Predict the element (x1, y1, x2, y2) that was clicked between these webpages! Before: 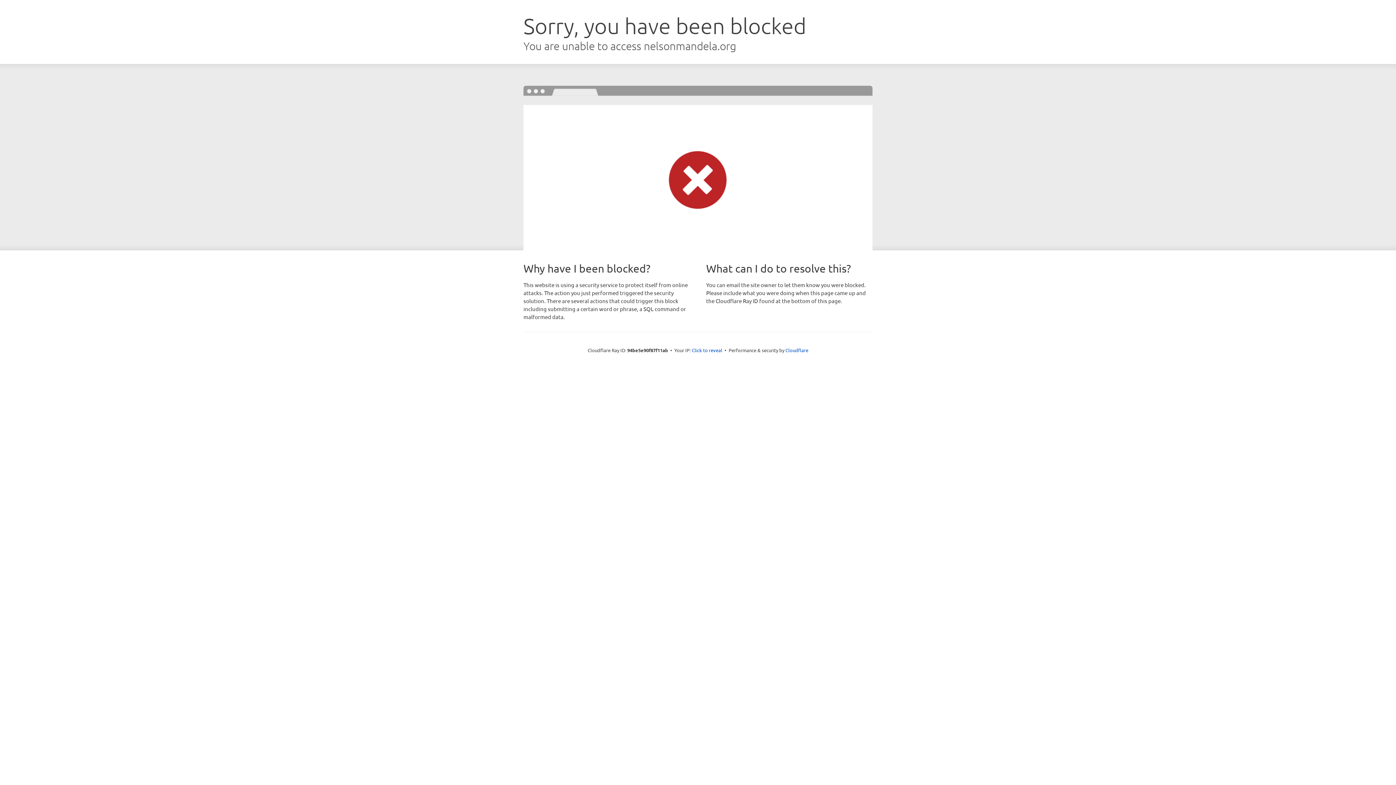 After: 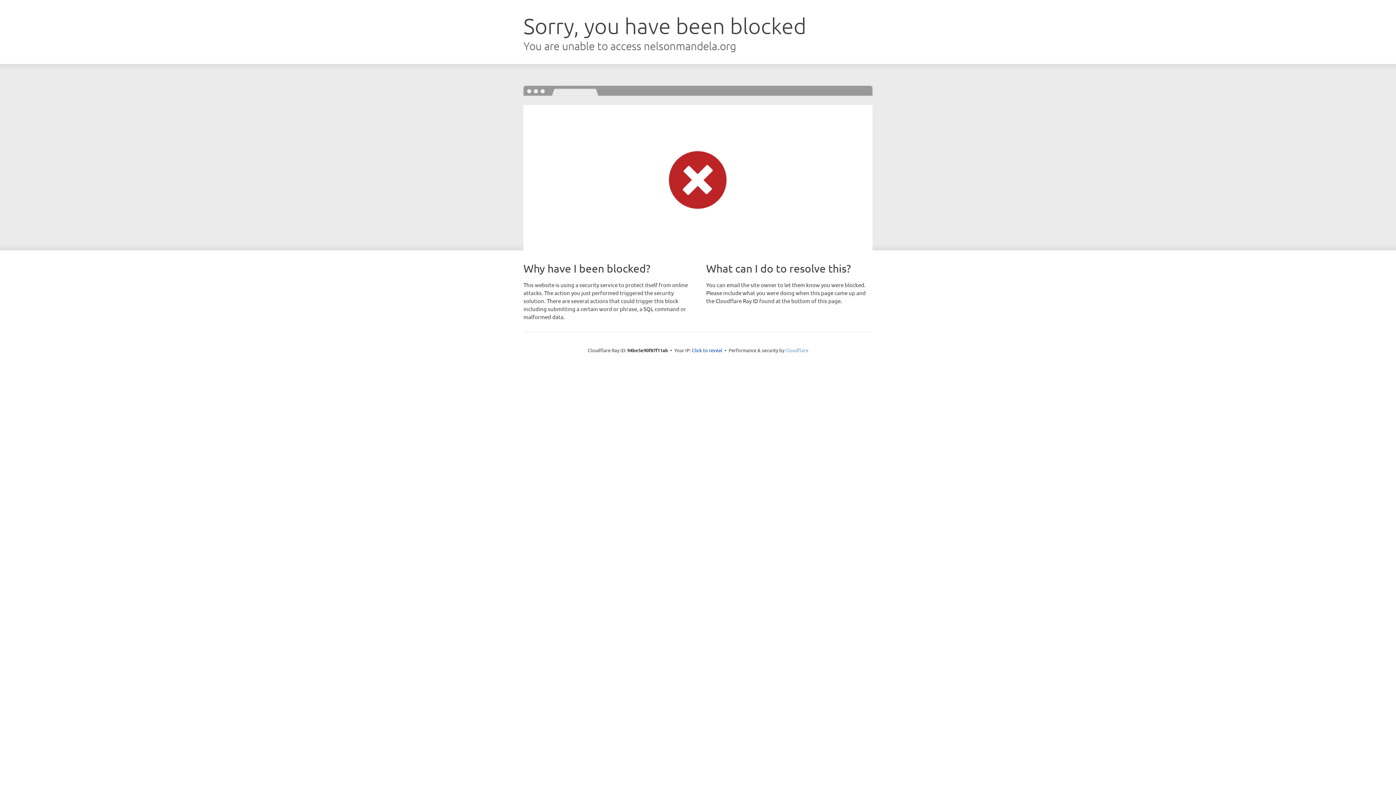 Action: bbox: (785, 347, 808, 353) label: Cloudflare